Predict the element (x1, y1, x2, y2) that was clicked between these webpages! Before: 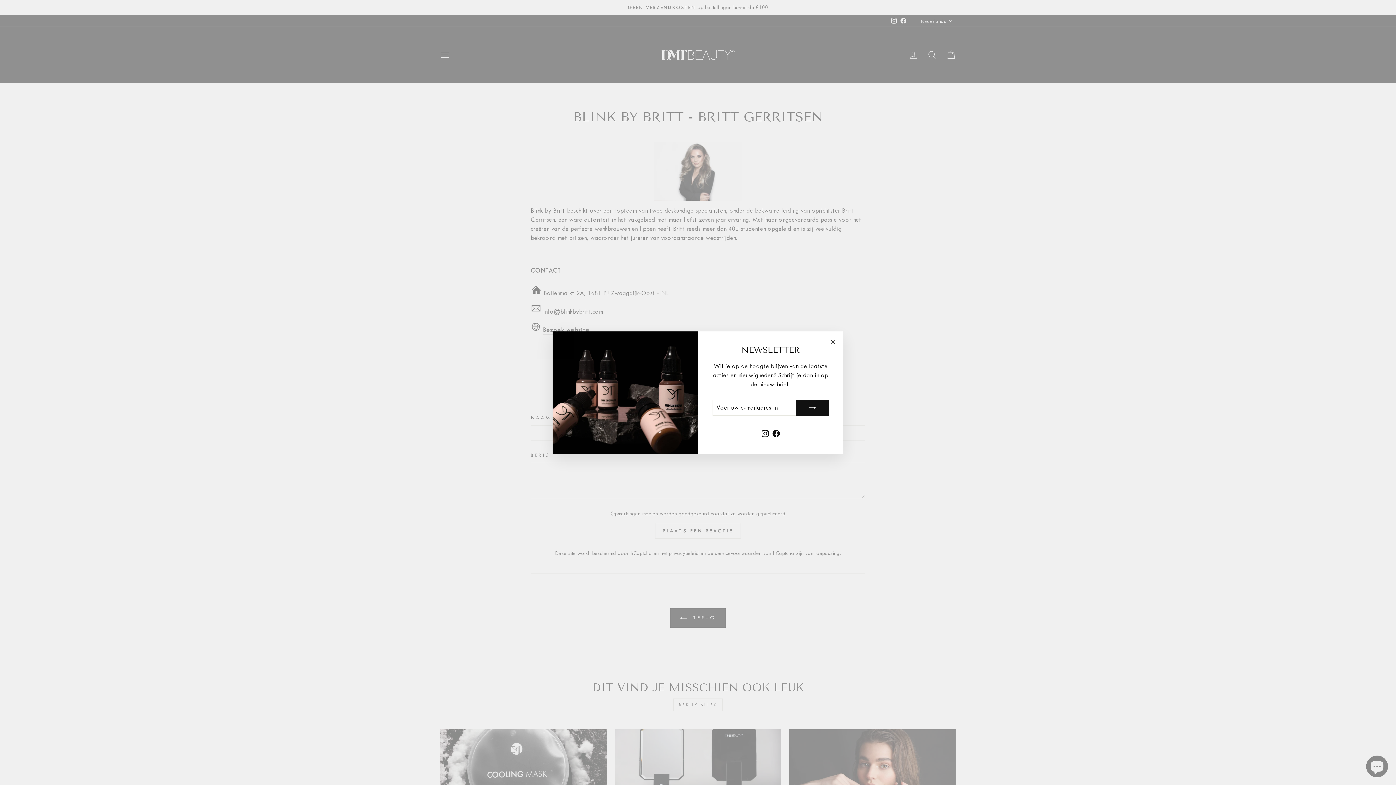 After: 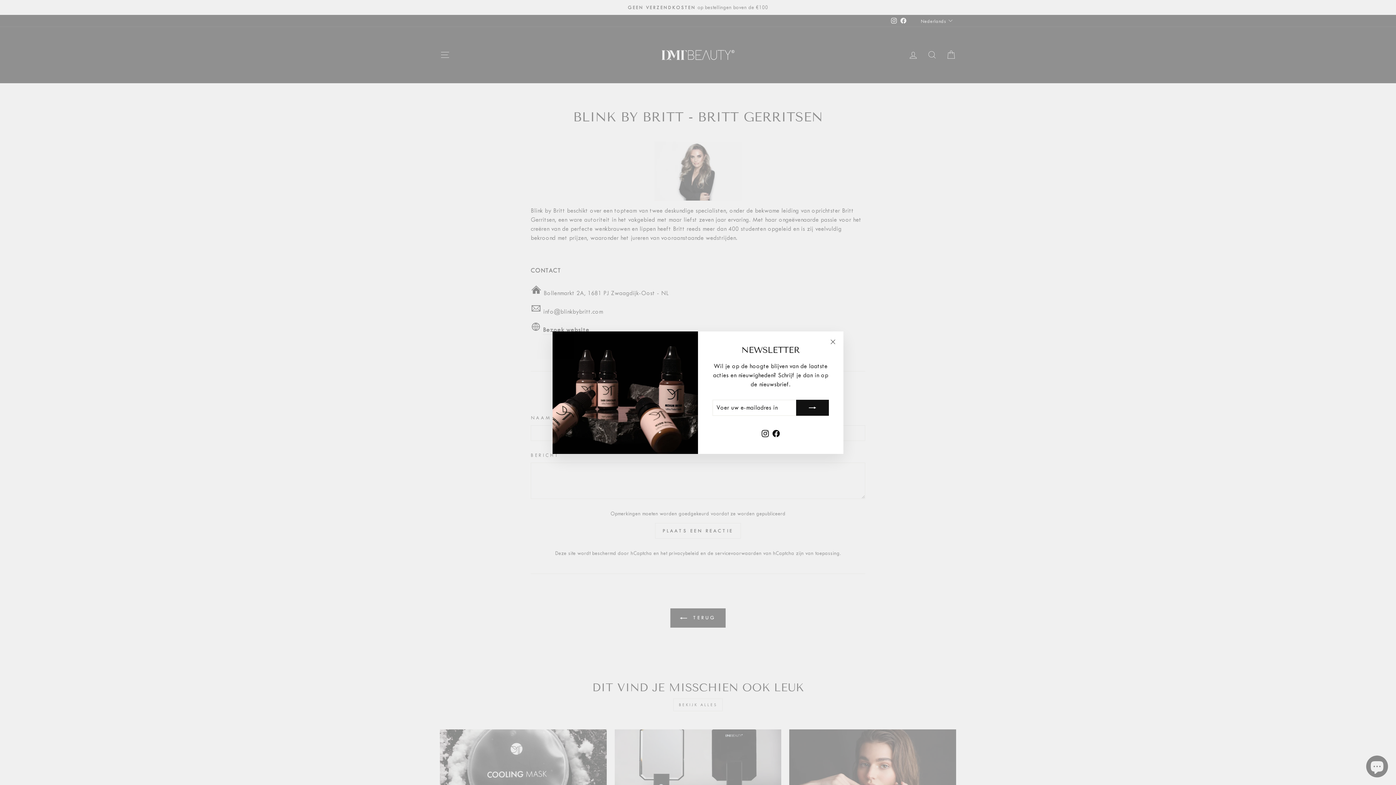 Action: label: Facebook bbox: (770, 426, 781, 439)